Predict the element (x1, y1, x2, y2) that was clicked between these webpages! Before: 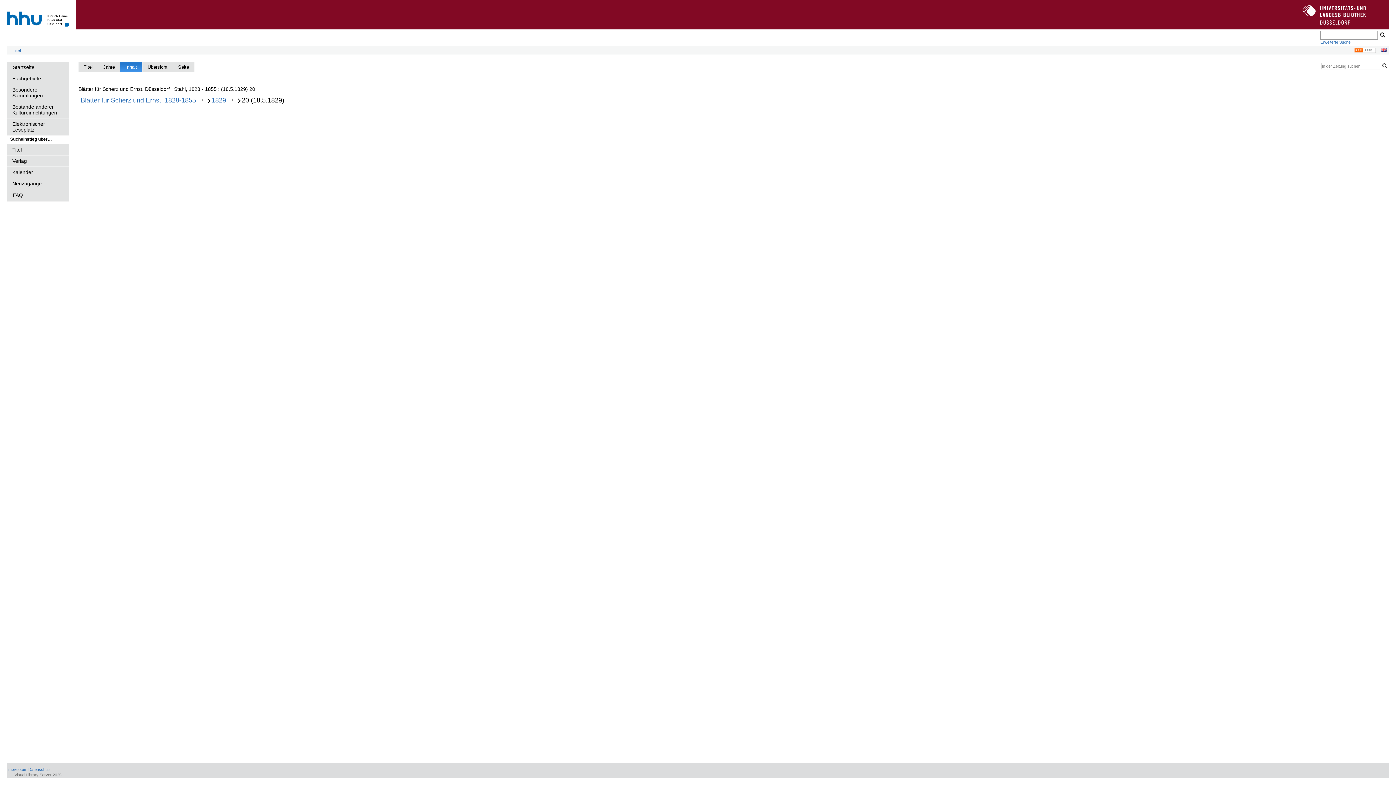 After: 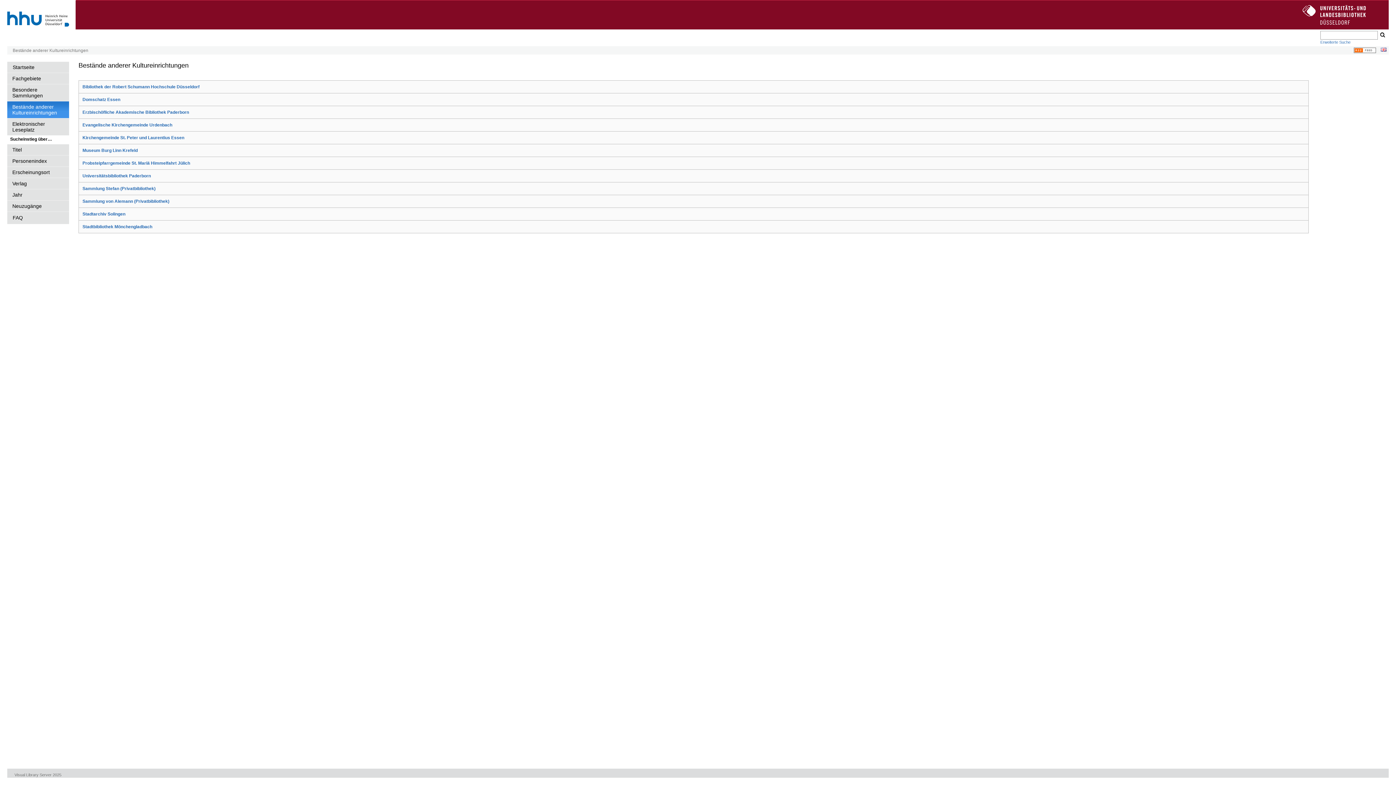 Action: bbox: (7, 101, 69, 118) label: Bestände anderer Kultureinrichtungen